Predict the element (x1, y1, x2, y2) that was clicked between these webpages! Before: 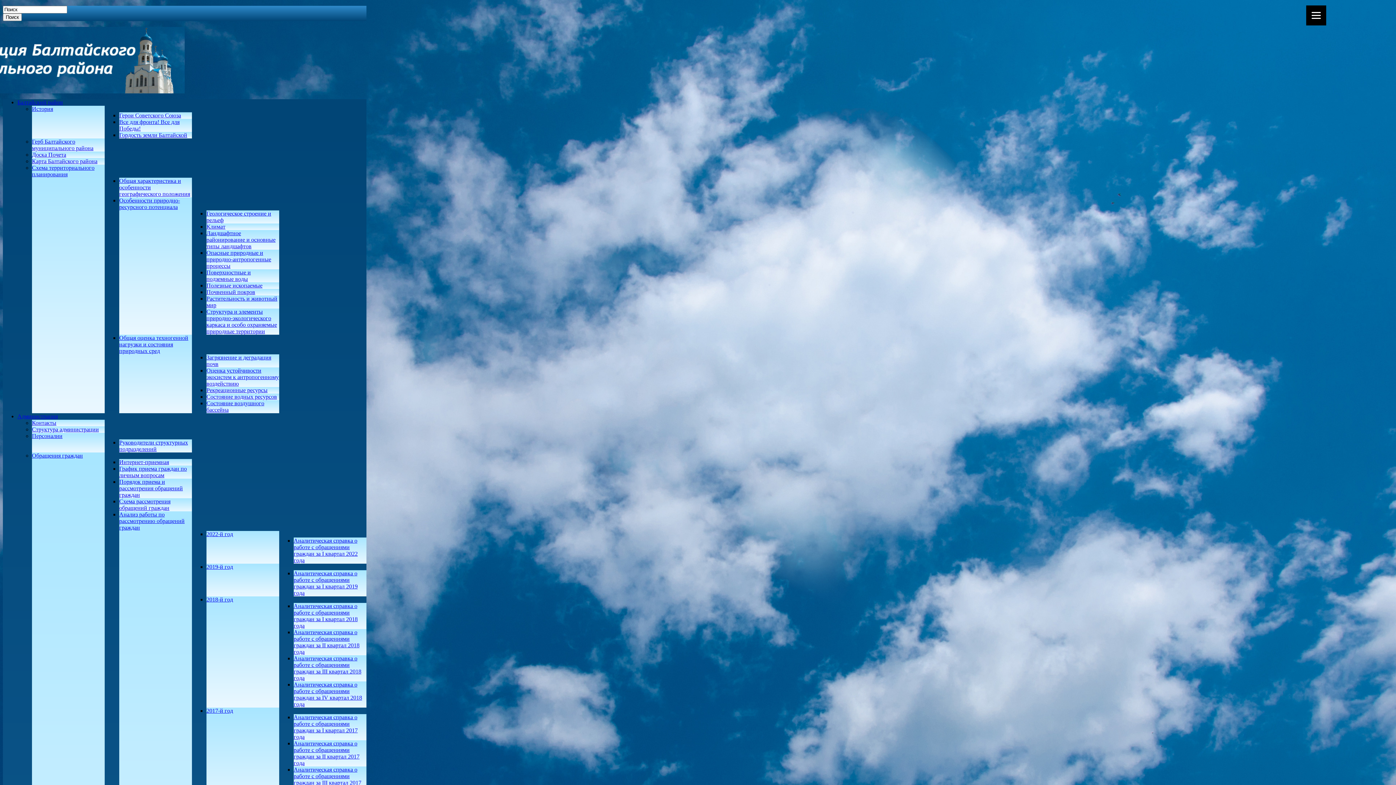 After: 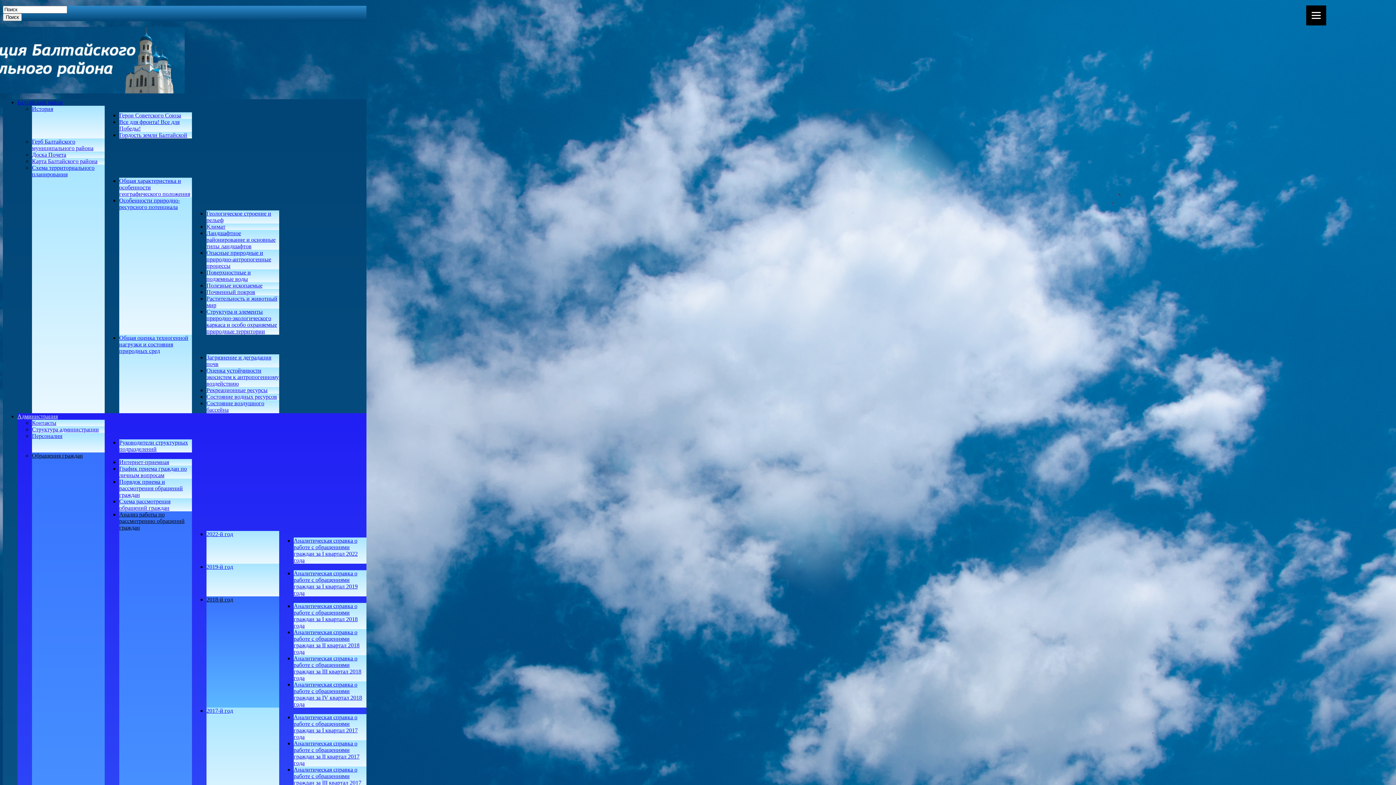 Action: label: 2018-й год bbox: (206, 596, 233, 602)